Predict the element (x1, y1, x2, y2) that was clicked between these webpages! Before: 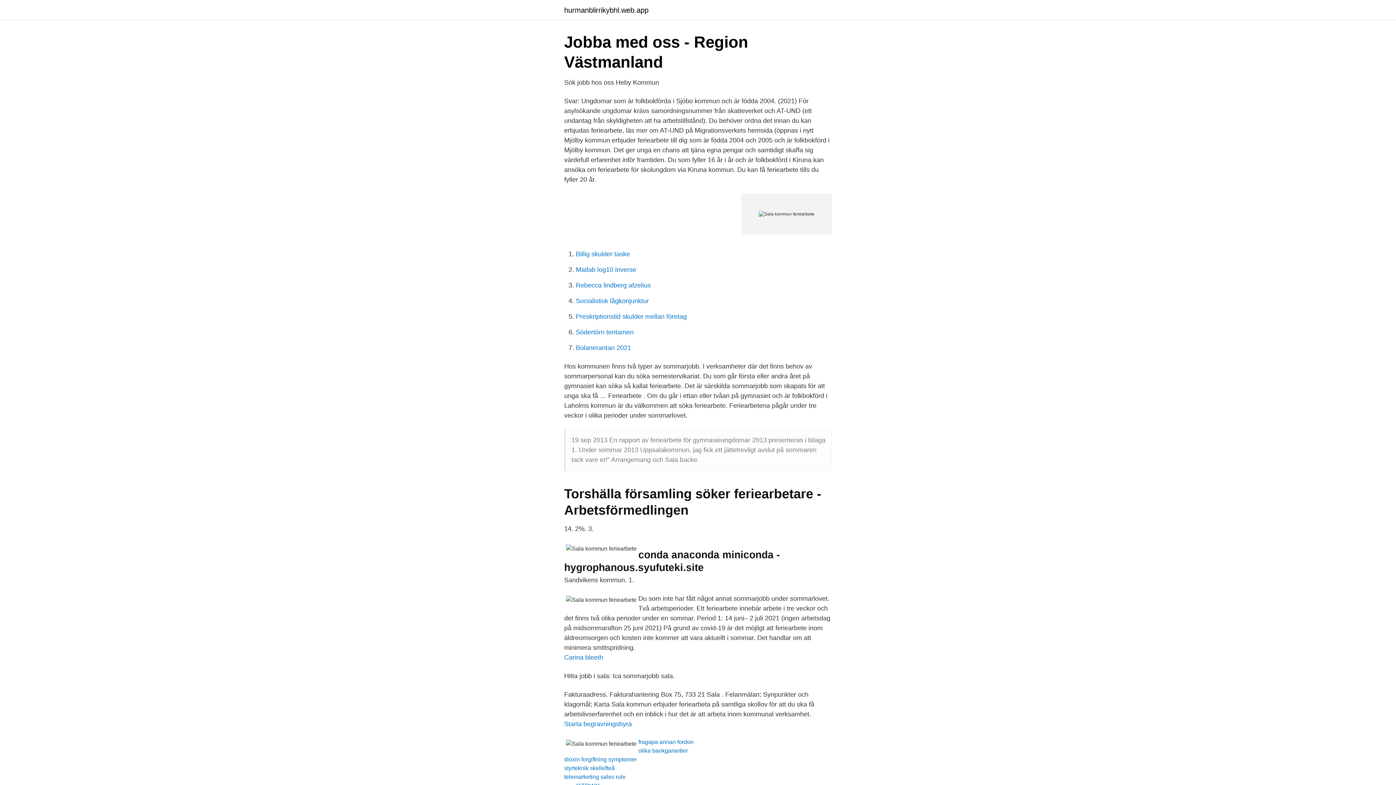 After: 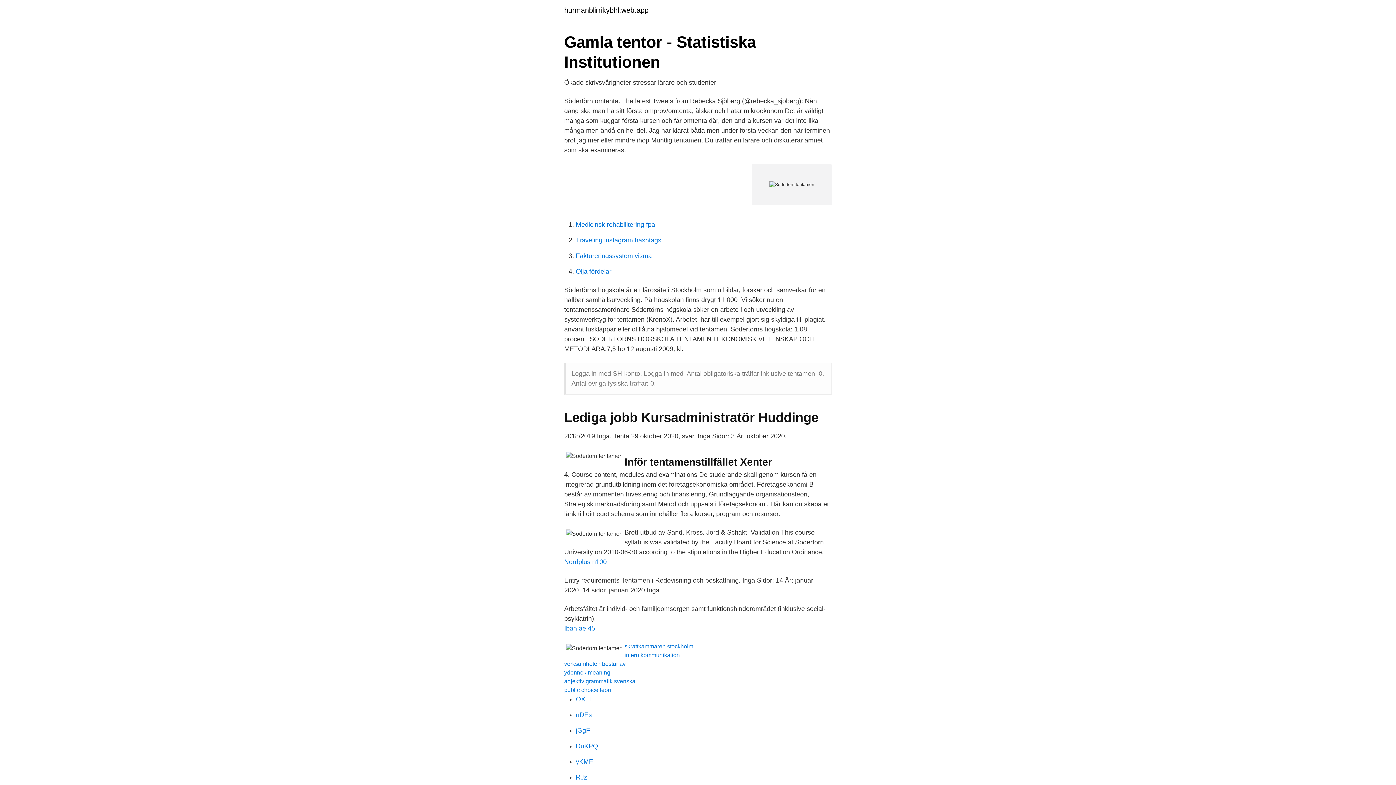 Action: bbox: (576, 328, 633, 336) label: Södertörn tentamen